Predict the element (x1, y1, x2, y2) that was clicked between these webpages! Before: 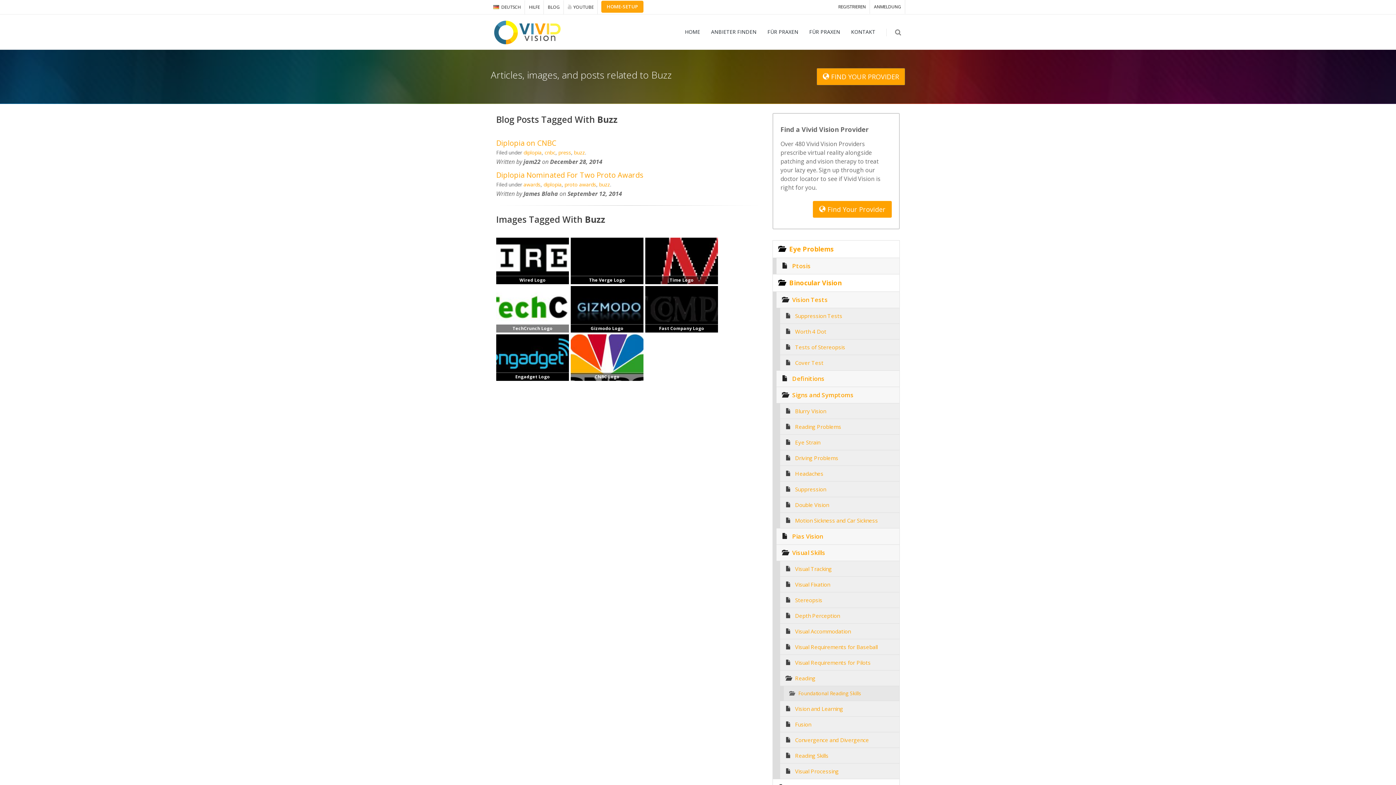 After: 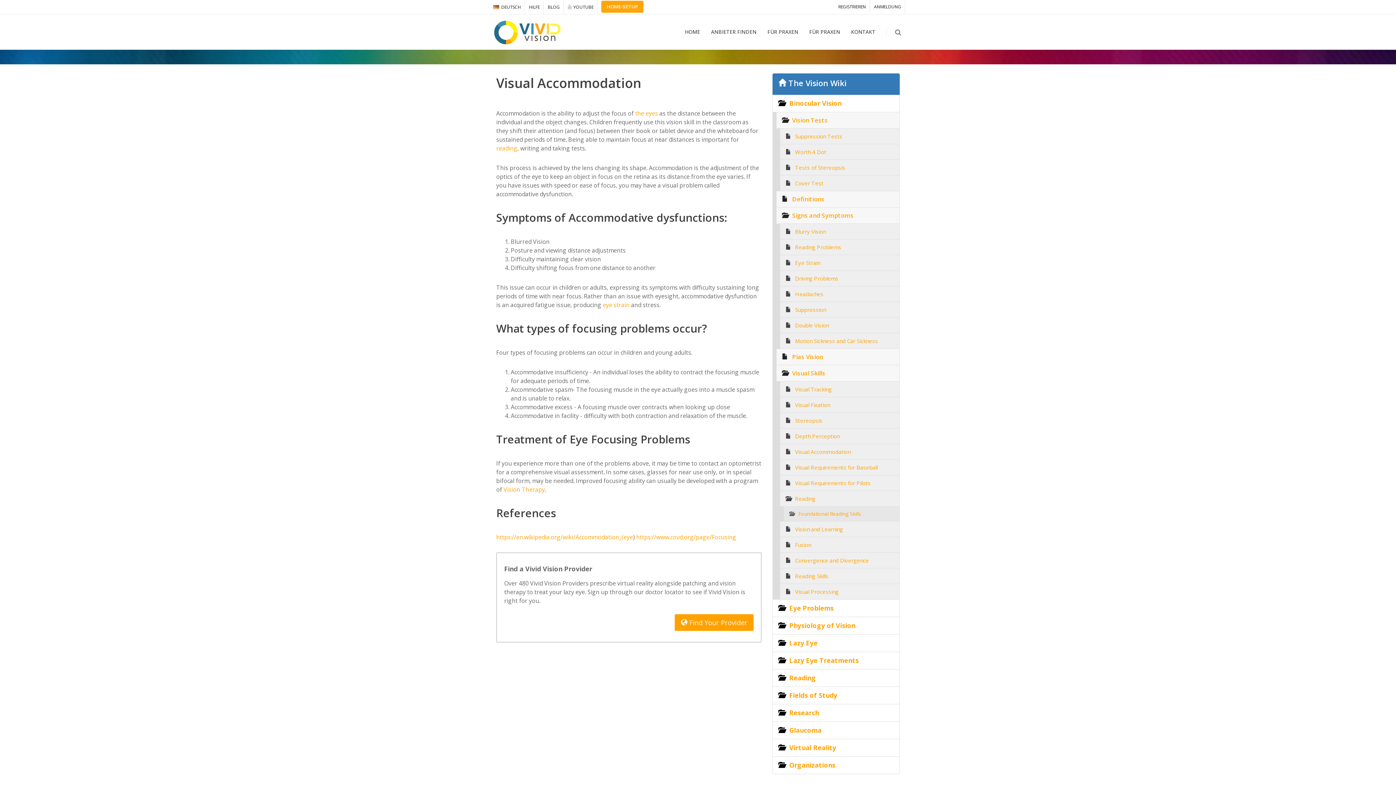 Action: bbox: (795, 628, 850, 635) label: Visual Accommodation